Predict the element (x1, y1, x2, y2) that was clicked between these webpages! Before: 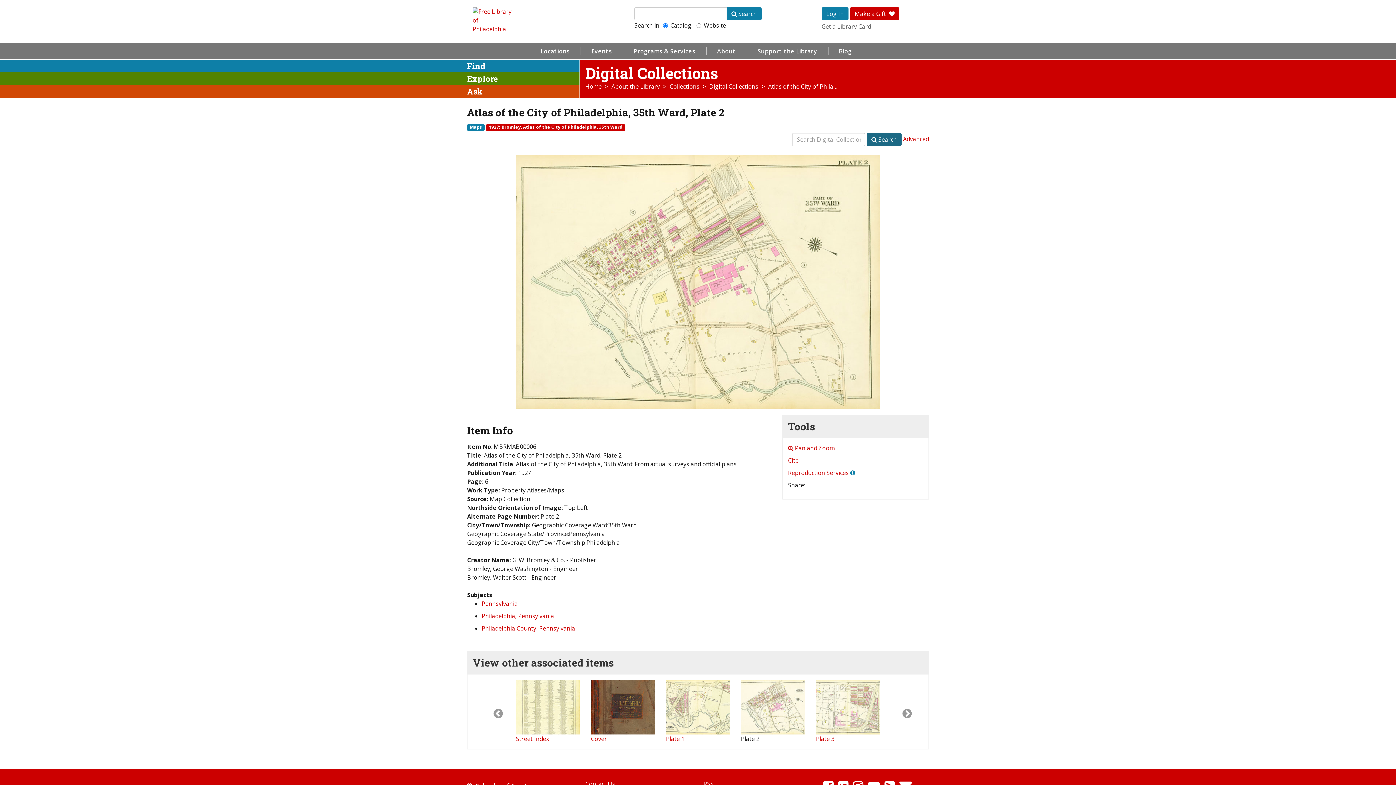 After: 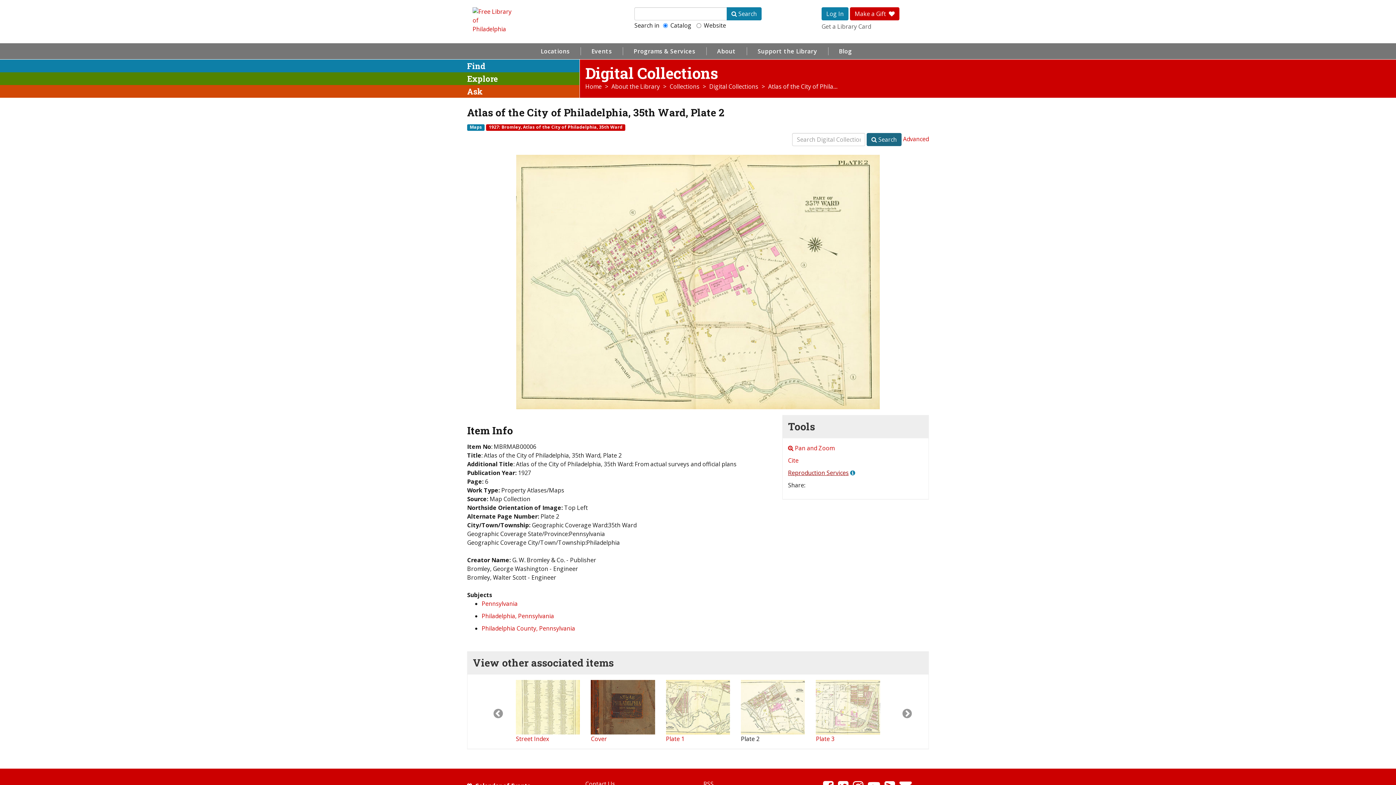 Action: bbox: (788, 469, 848, 477) label: Reproduction Services